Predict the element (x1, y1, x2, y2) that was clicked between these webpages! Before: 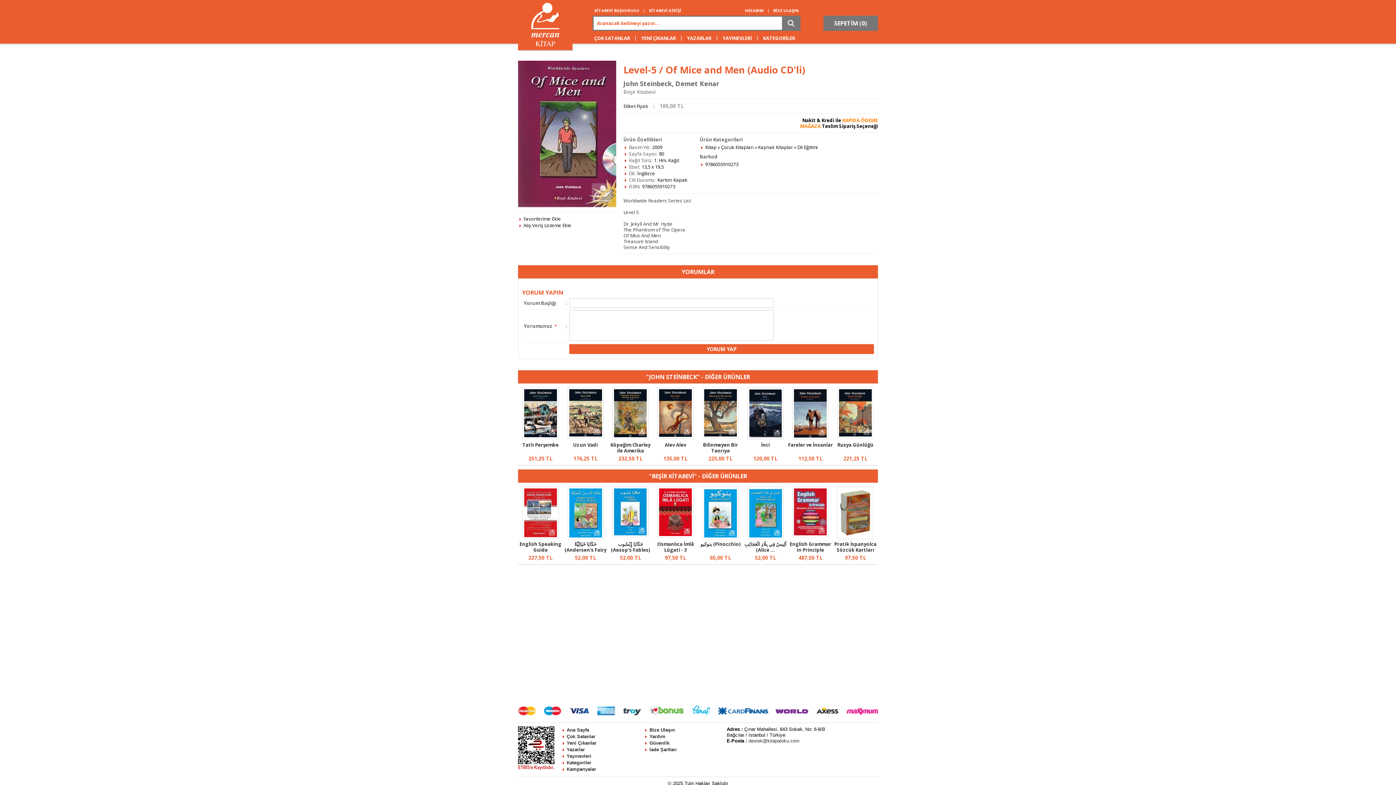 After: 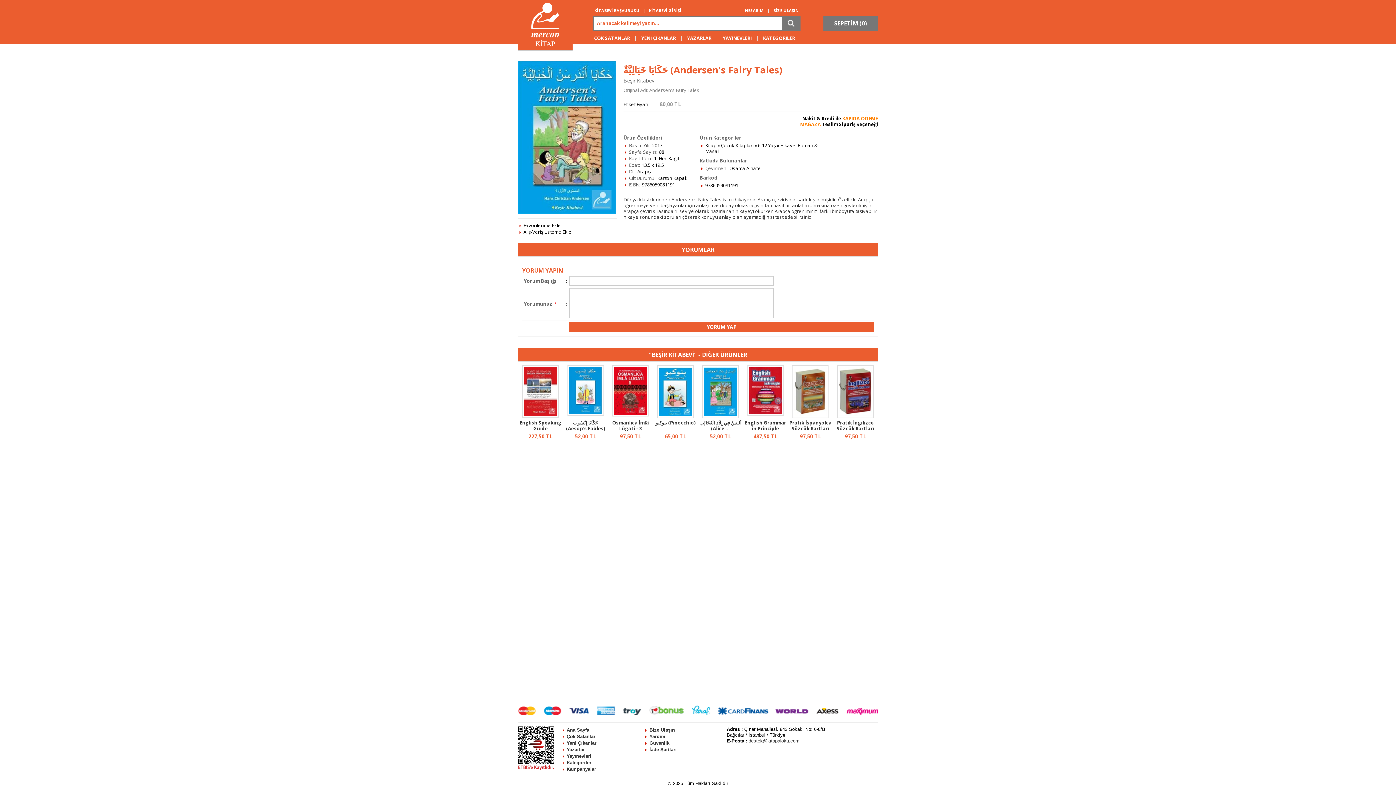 Action: label: حَكَايَا خَيَالِيَّةٌ (Andersen's Fairy ... bbox: (564, 541, 606, 559)